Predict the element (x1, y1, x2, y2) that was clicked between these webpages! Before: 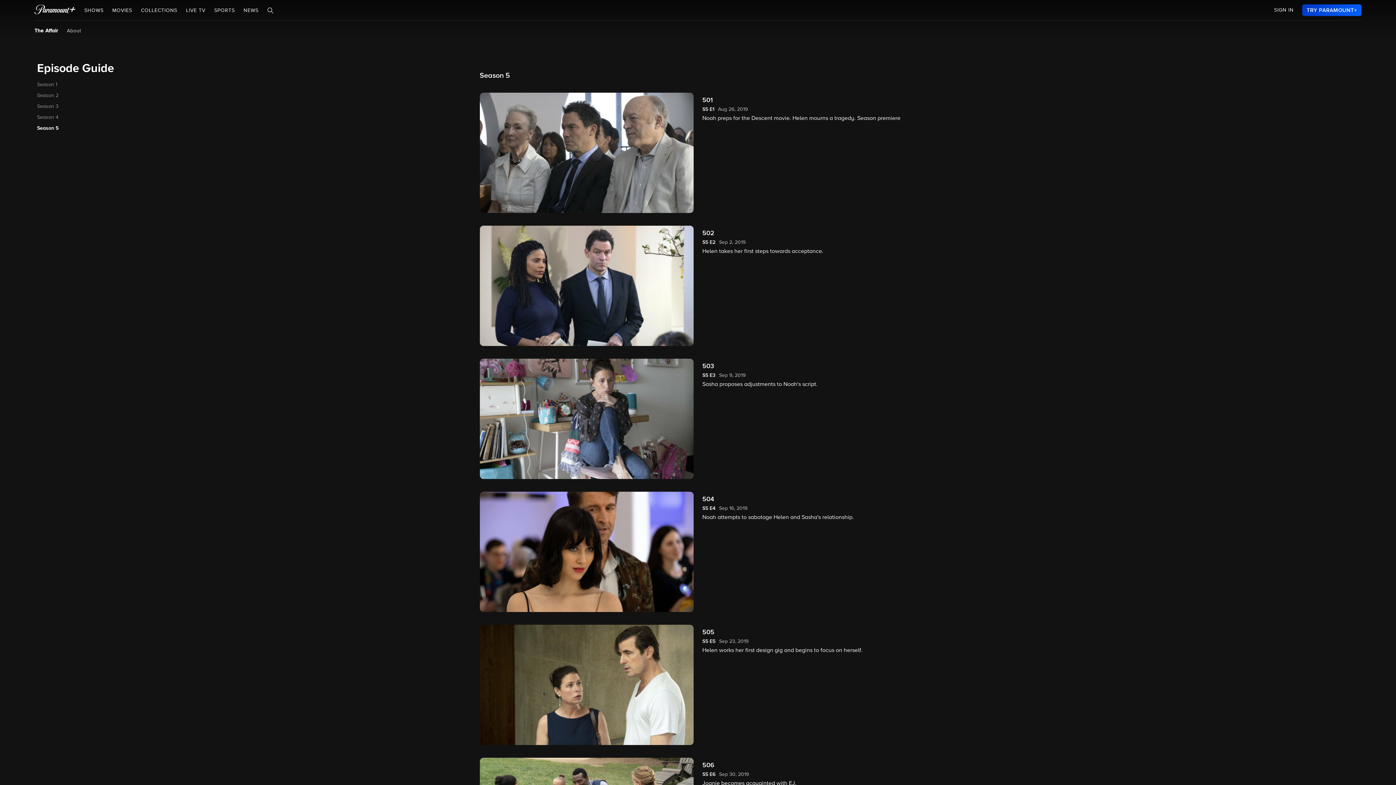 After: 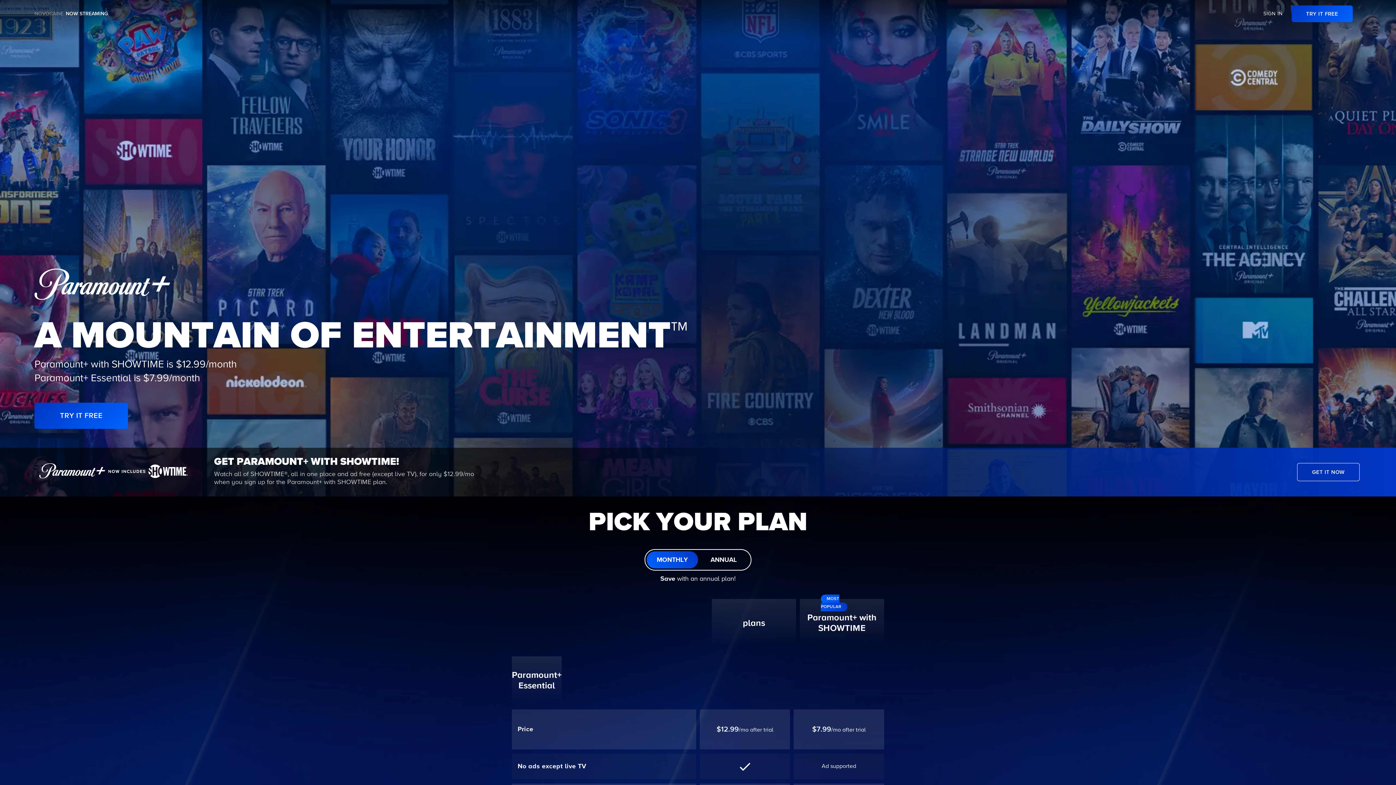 Action: bbox: (186, 7, 205, 13) label: LIVE TV